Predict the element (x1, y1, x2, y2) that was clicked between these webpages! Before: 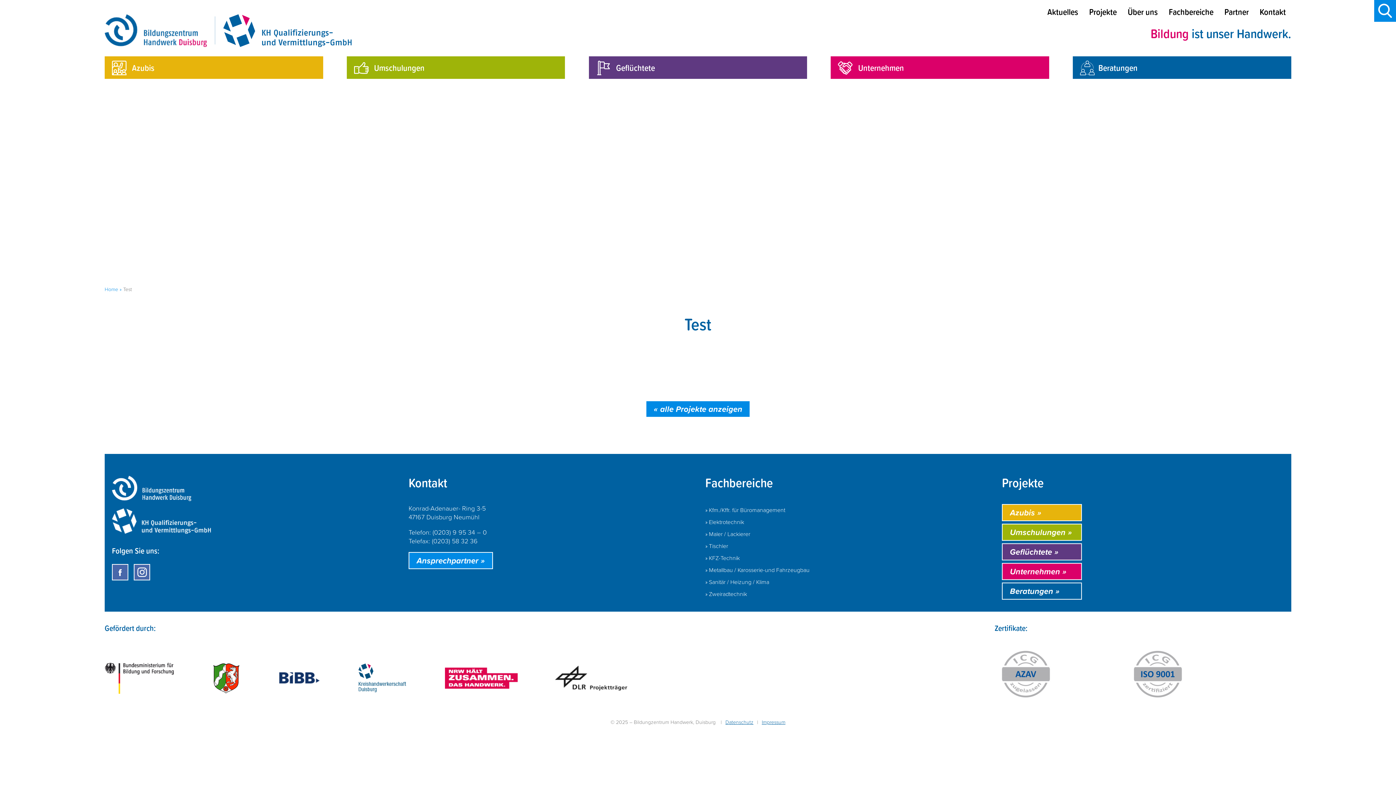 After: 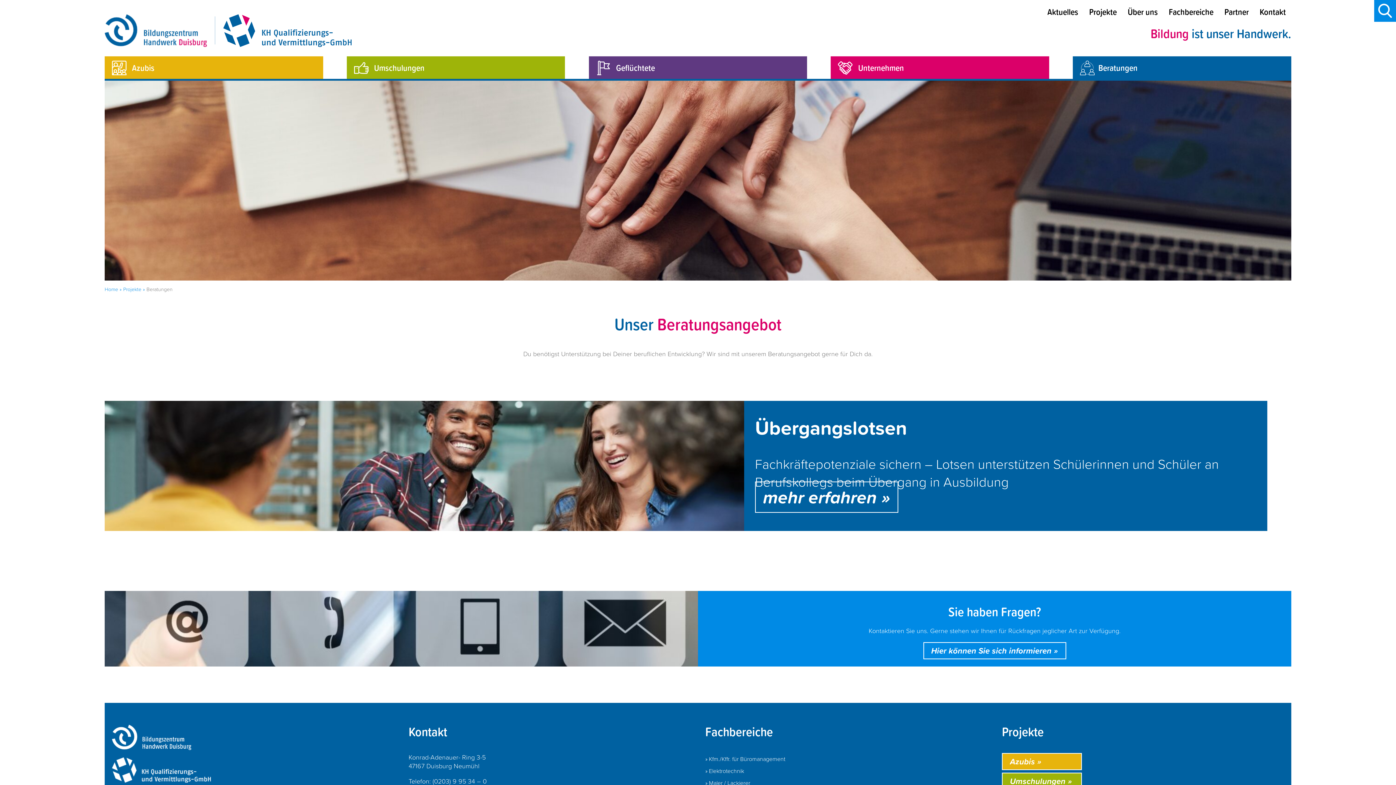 Action: label: Beratungen bbox: (1073, 56, 1291, 78)